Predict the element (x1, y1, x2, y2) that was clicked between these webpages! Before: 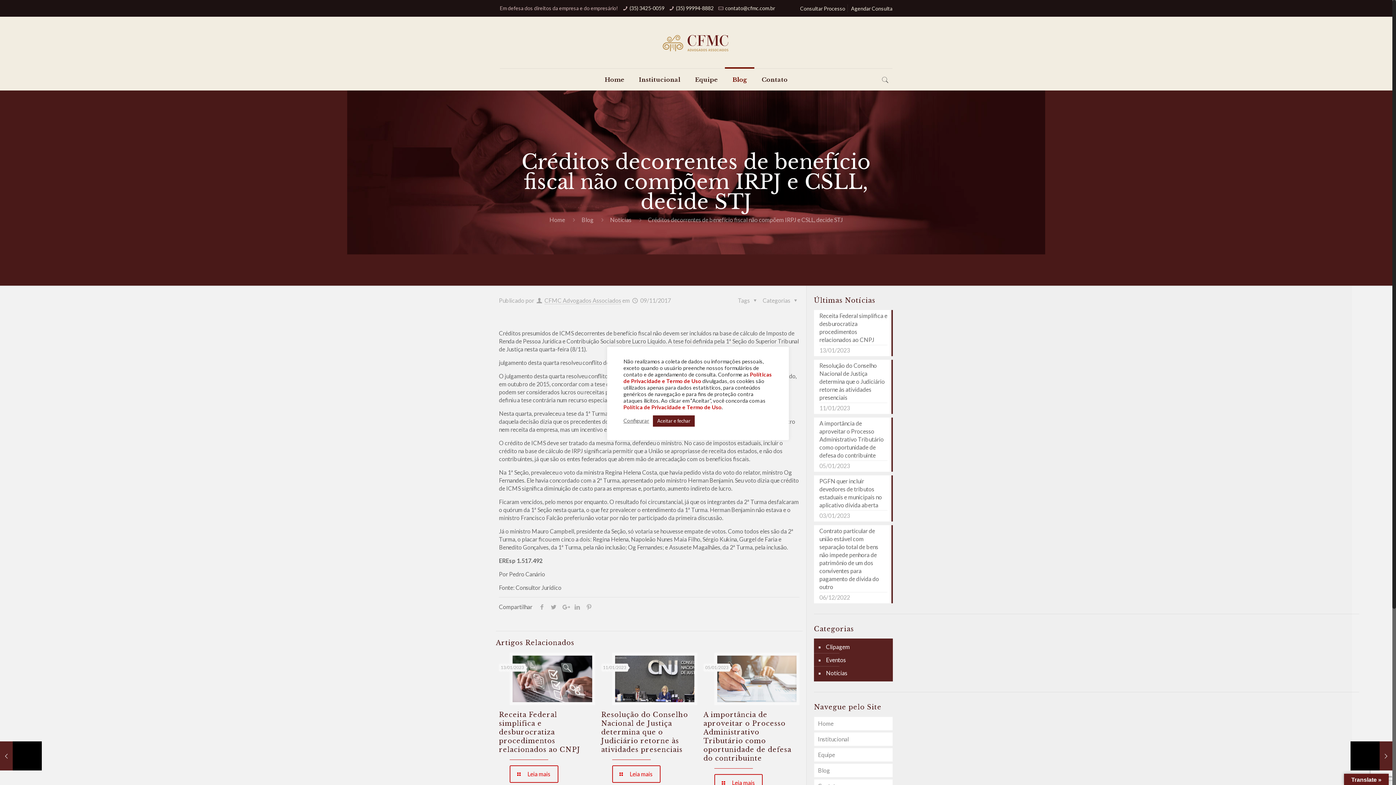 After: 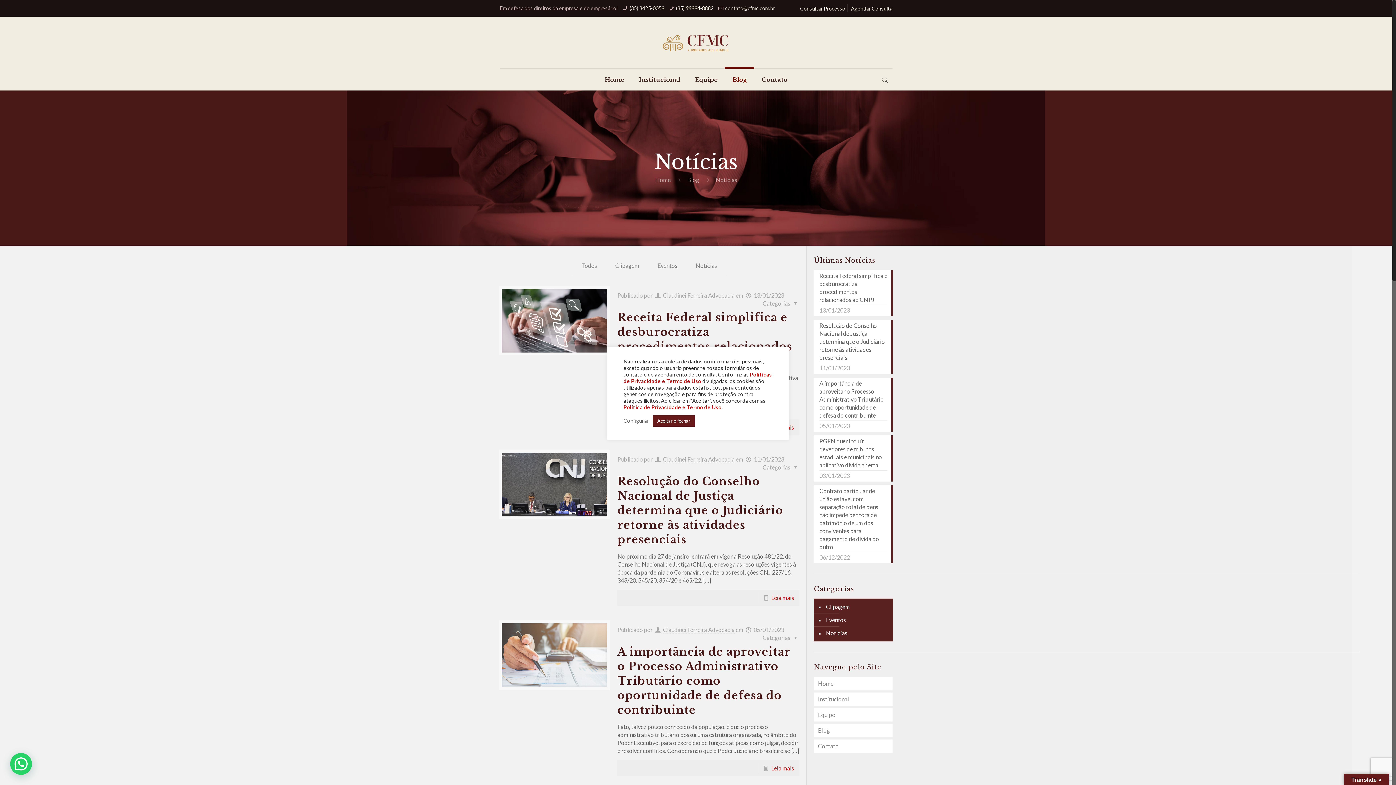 Action: label: Notícias bbox: (825, 666, 889, 679)